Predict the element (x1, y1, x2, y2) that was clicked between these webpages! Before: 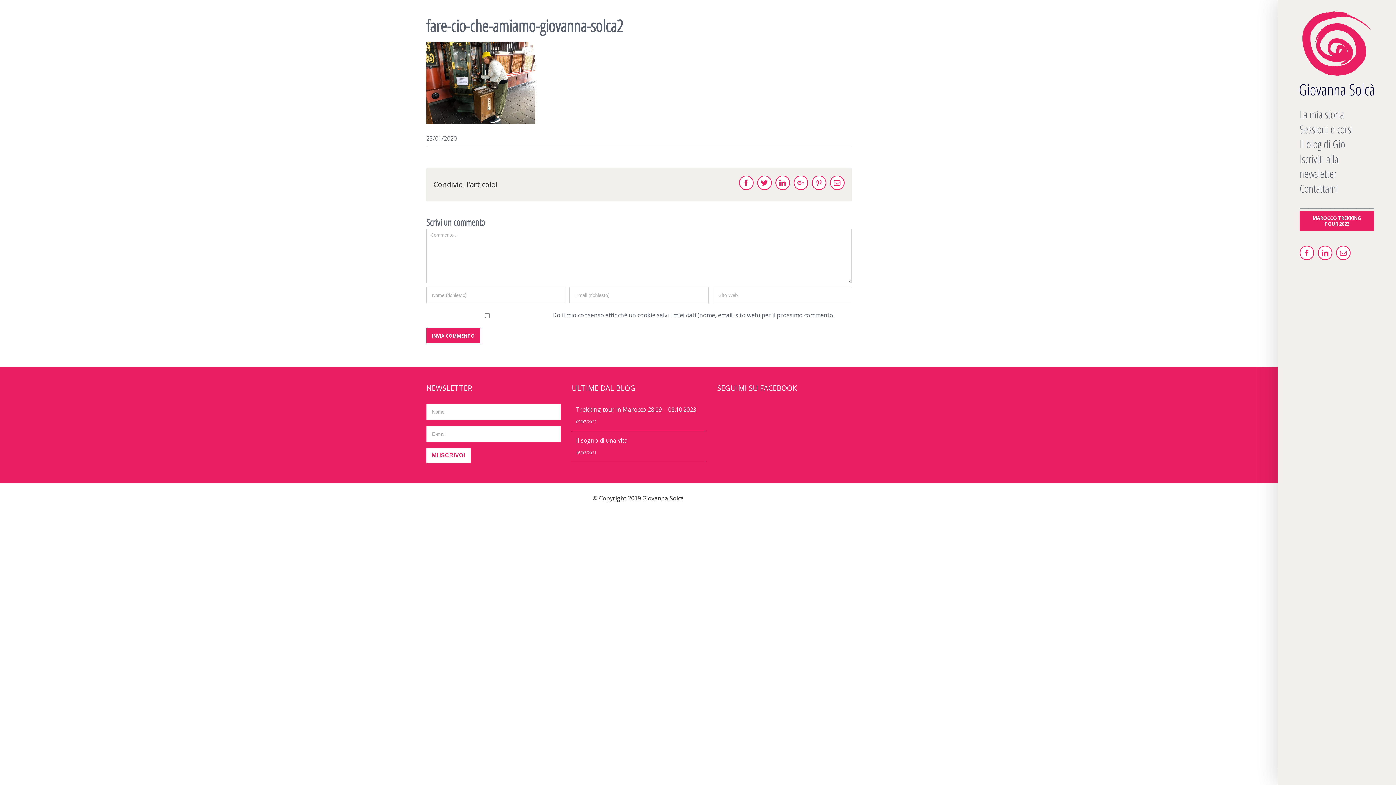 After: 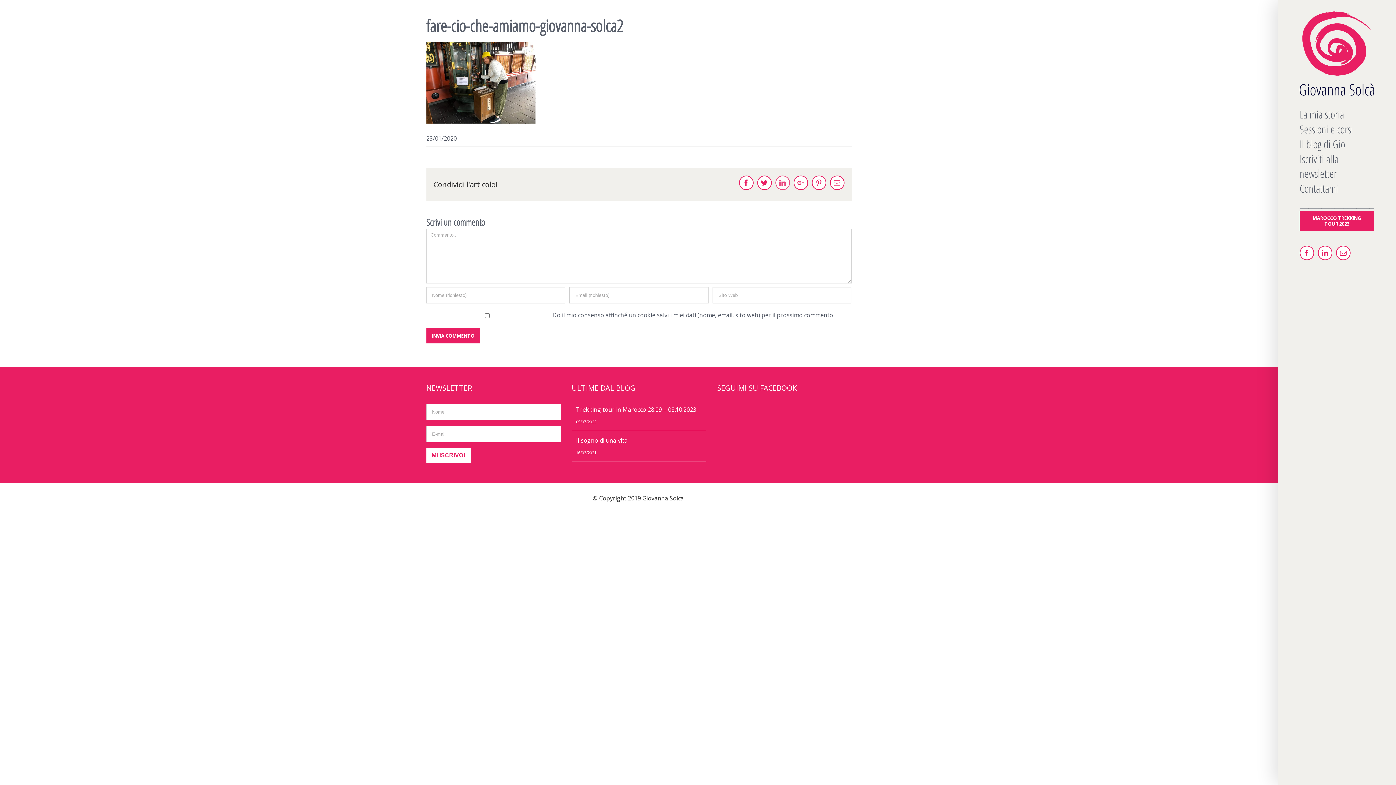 Action: bbox: (775, 175, 790, 190) label: Linkedin